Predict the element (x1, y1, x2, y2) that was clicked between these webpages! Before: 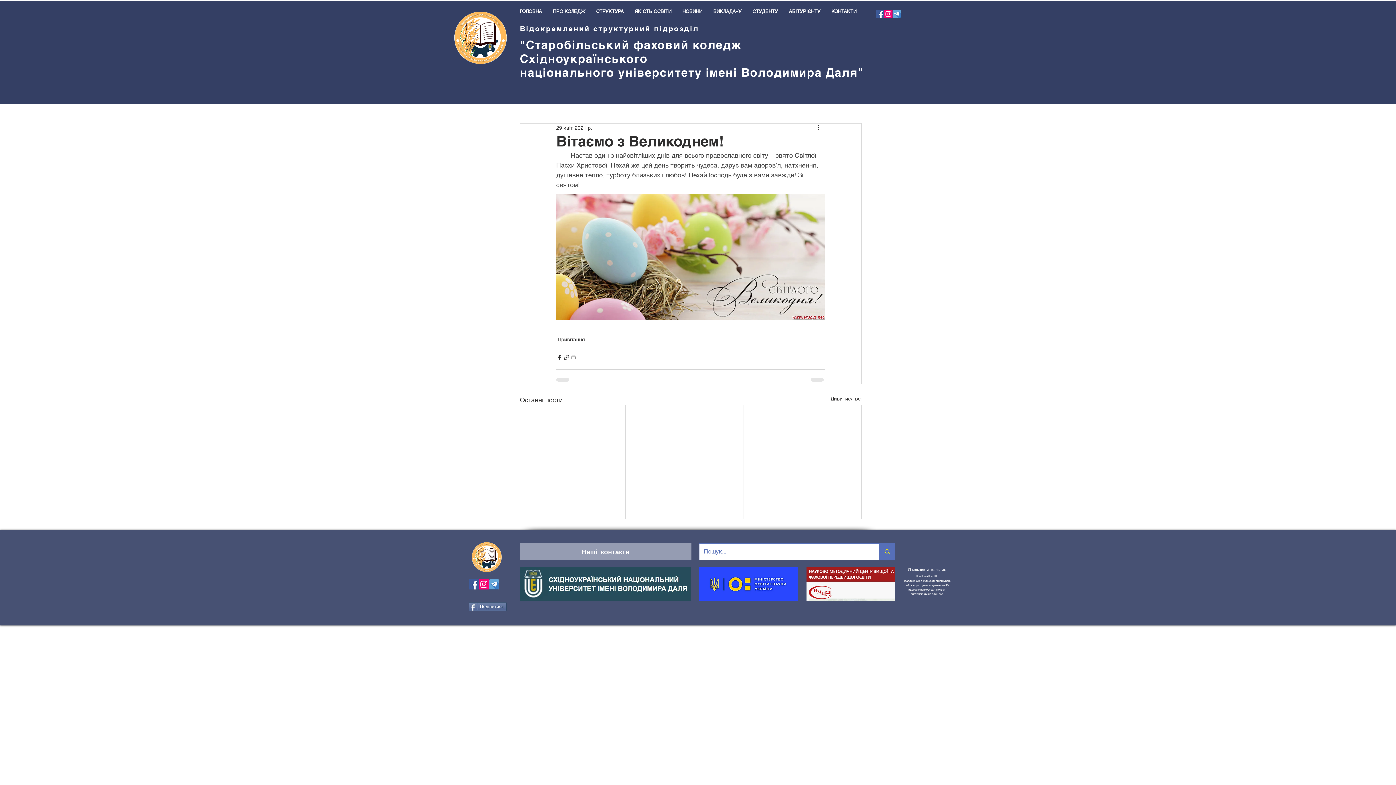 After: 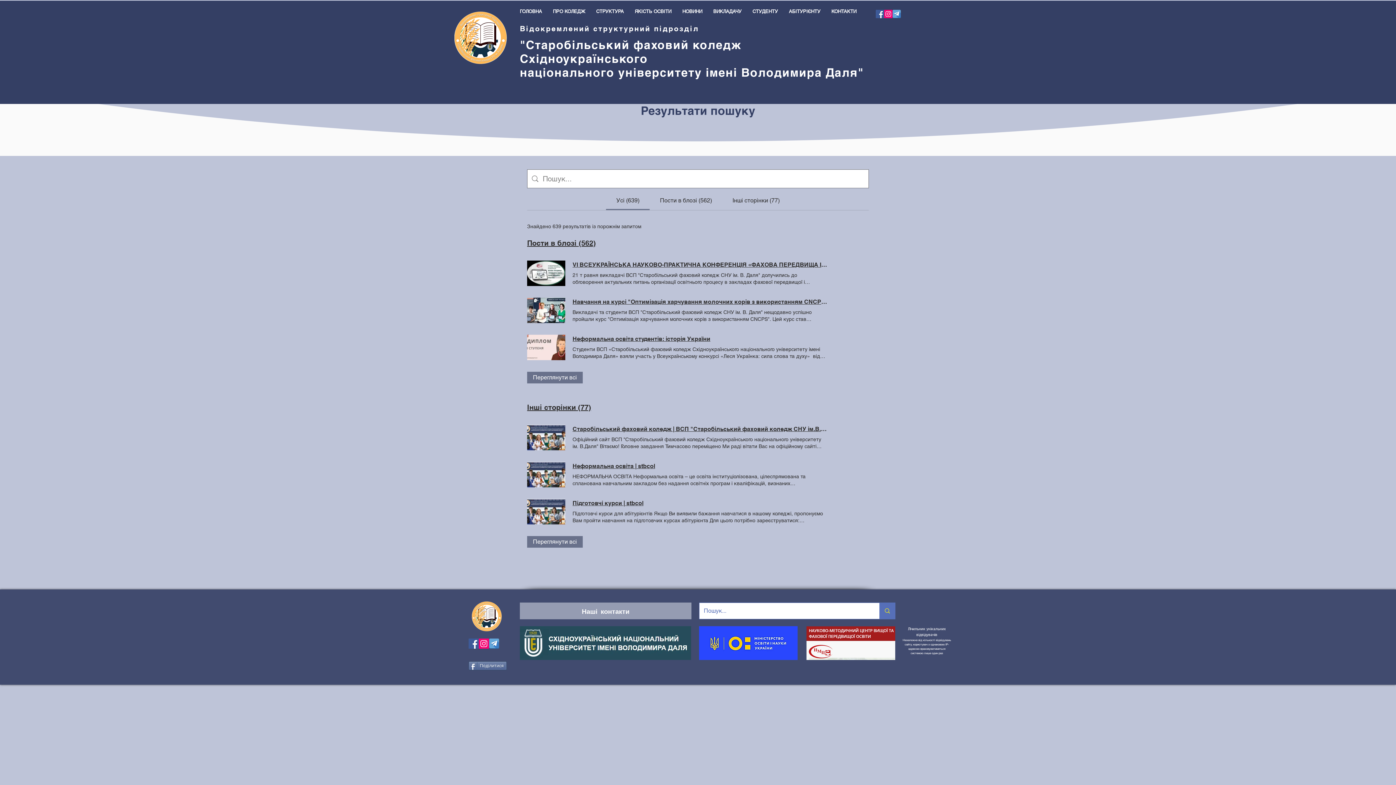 Action: bbox: (879, 543, 895, 559) label: Пошук...